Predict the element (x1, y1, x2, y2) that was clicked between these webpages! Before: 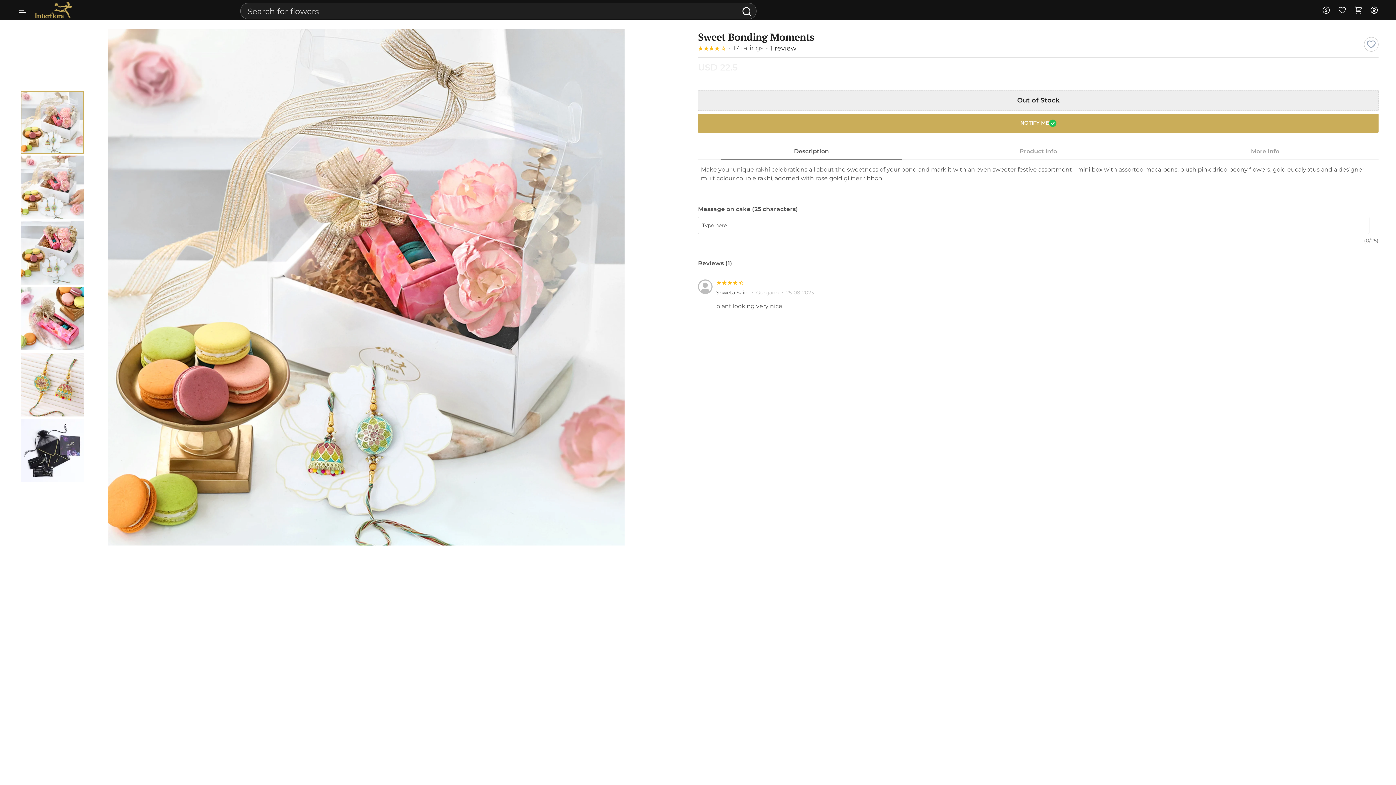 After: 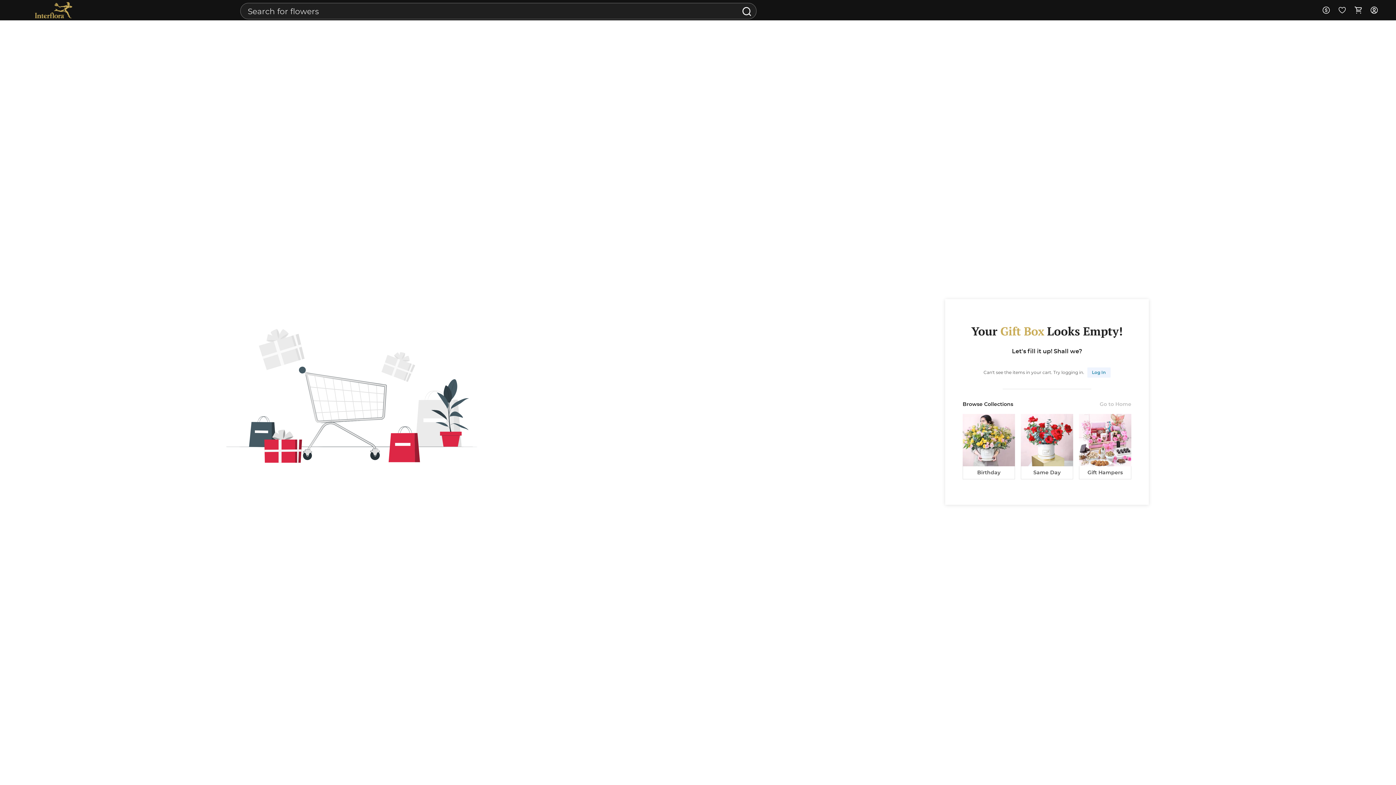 Action: bbox: (1350, 0, 1366, 20)